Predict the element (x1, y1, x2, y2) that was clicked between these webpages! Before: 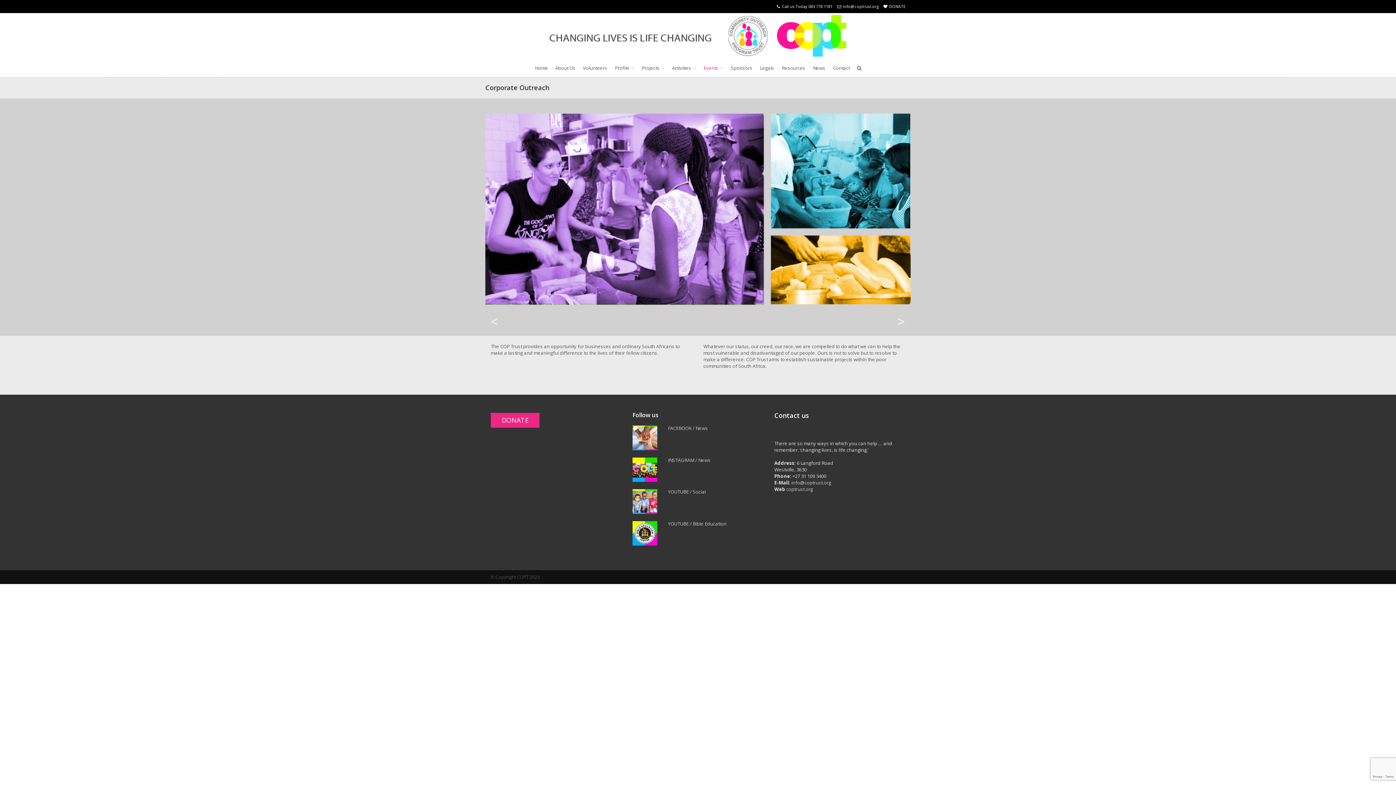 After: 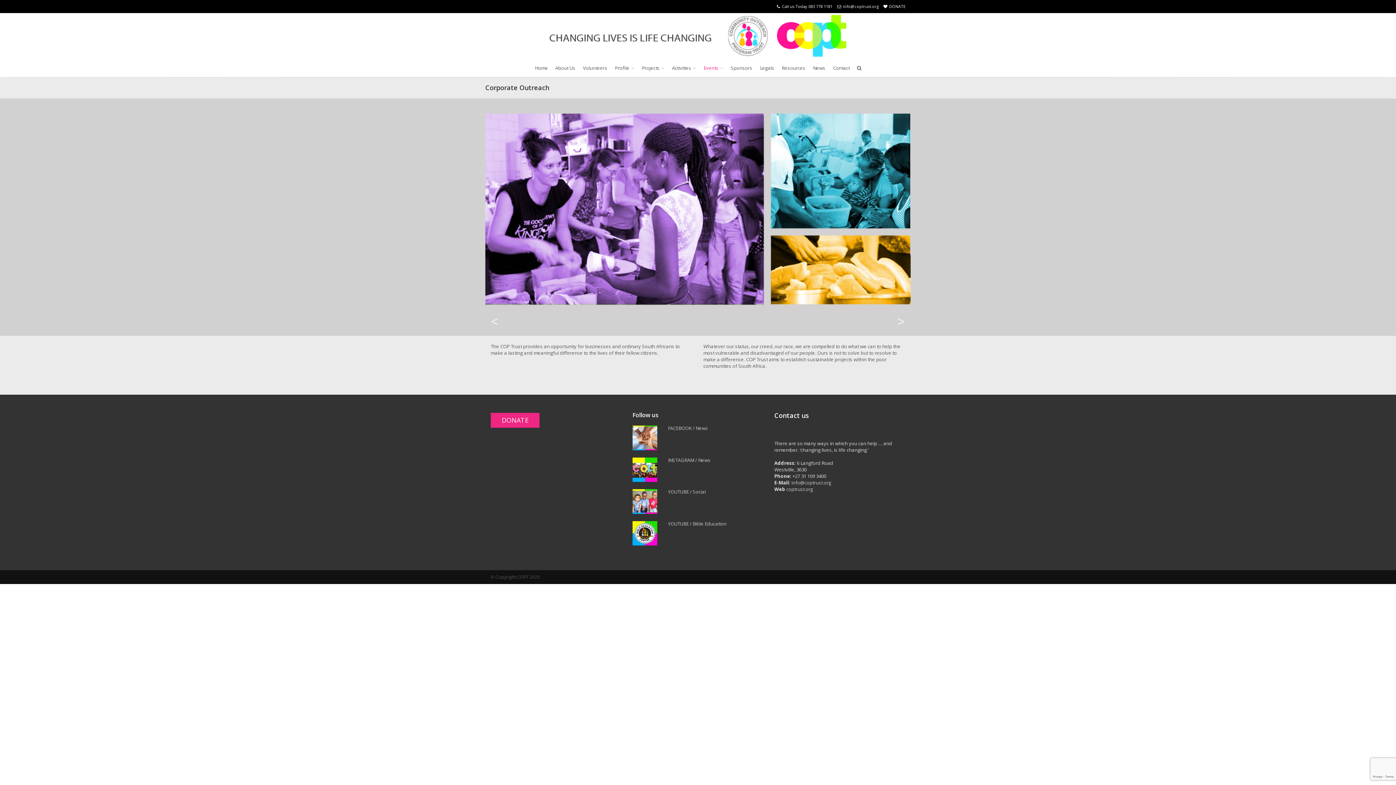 Action: bbox: (632, 489, 657, 514)